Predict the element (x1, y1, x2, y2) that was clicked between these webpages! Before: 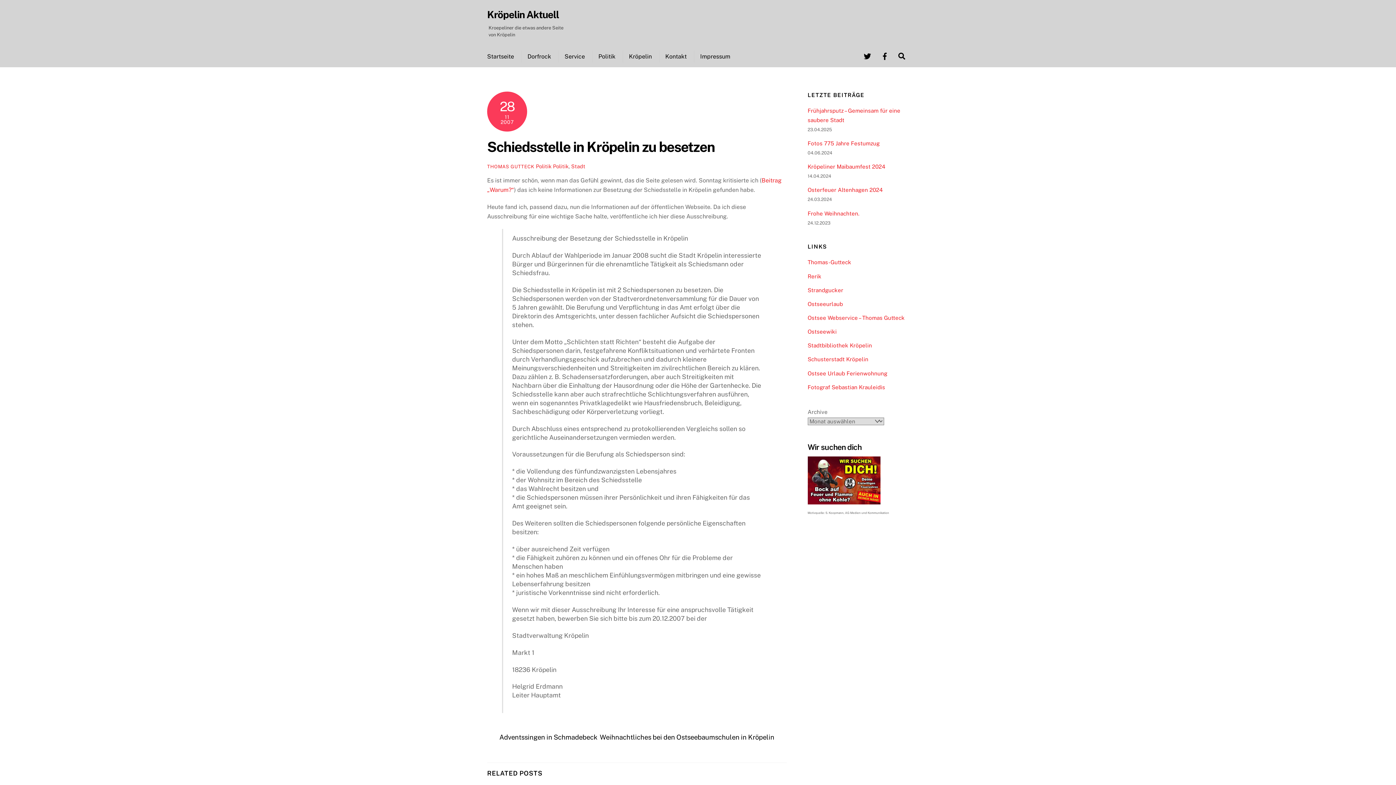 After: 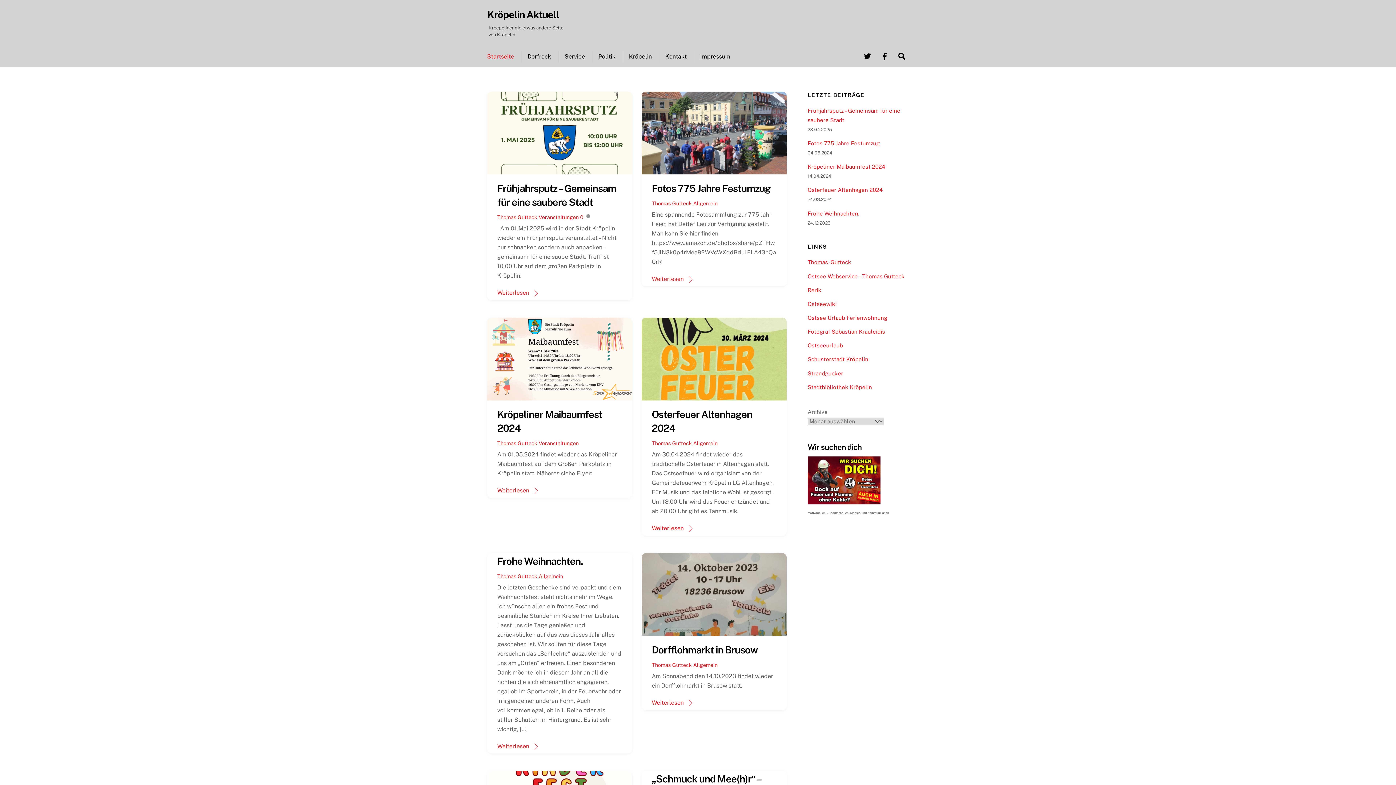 Action: bbox: (487, 8, 559, 20) label: Kröpelin Aktuell